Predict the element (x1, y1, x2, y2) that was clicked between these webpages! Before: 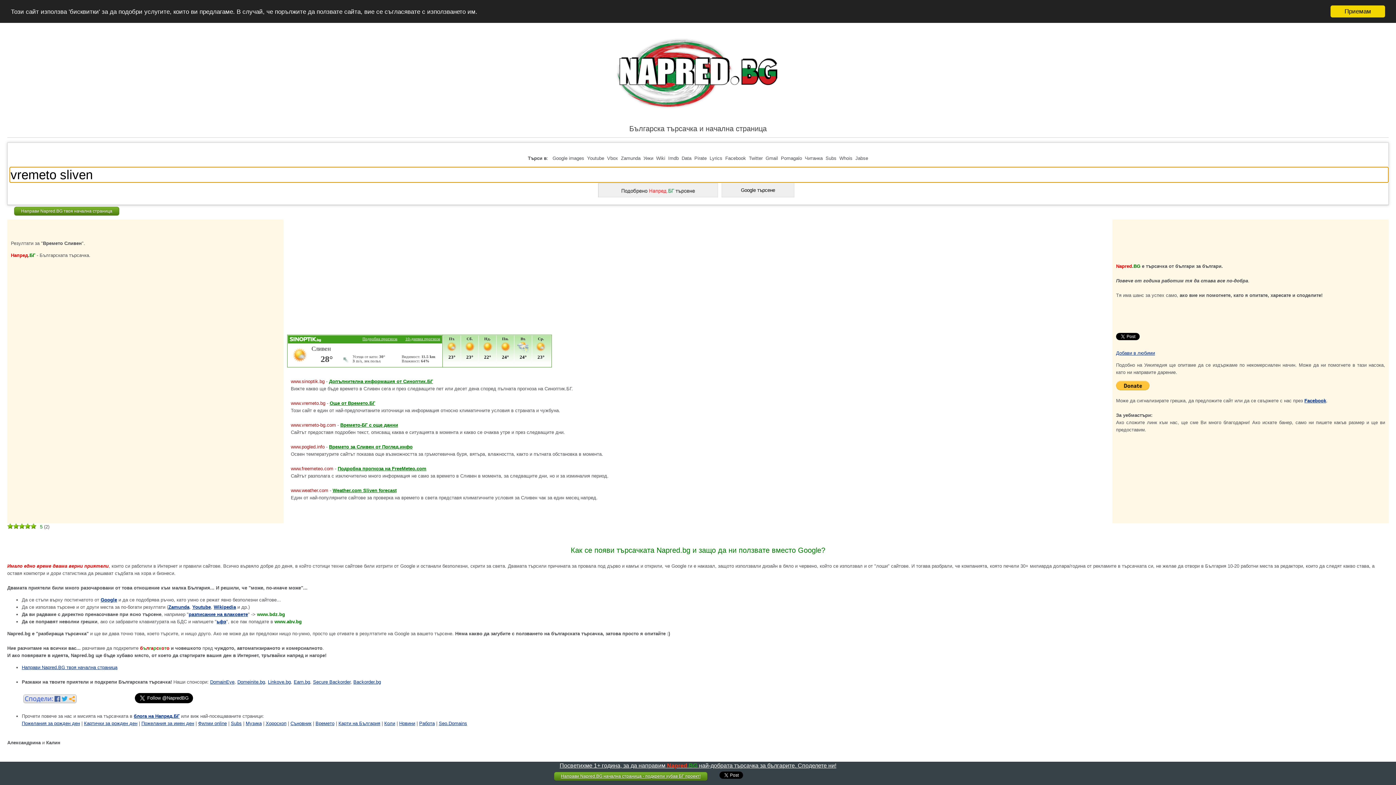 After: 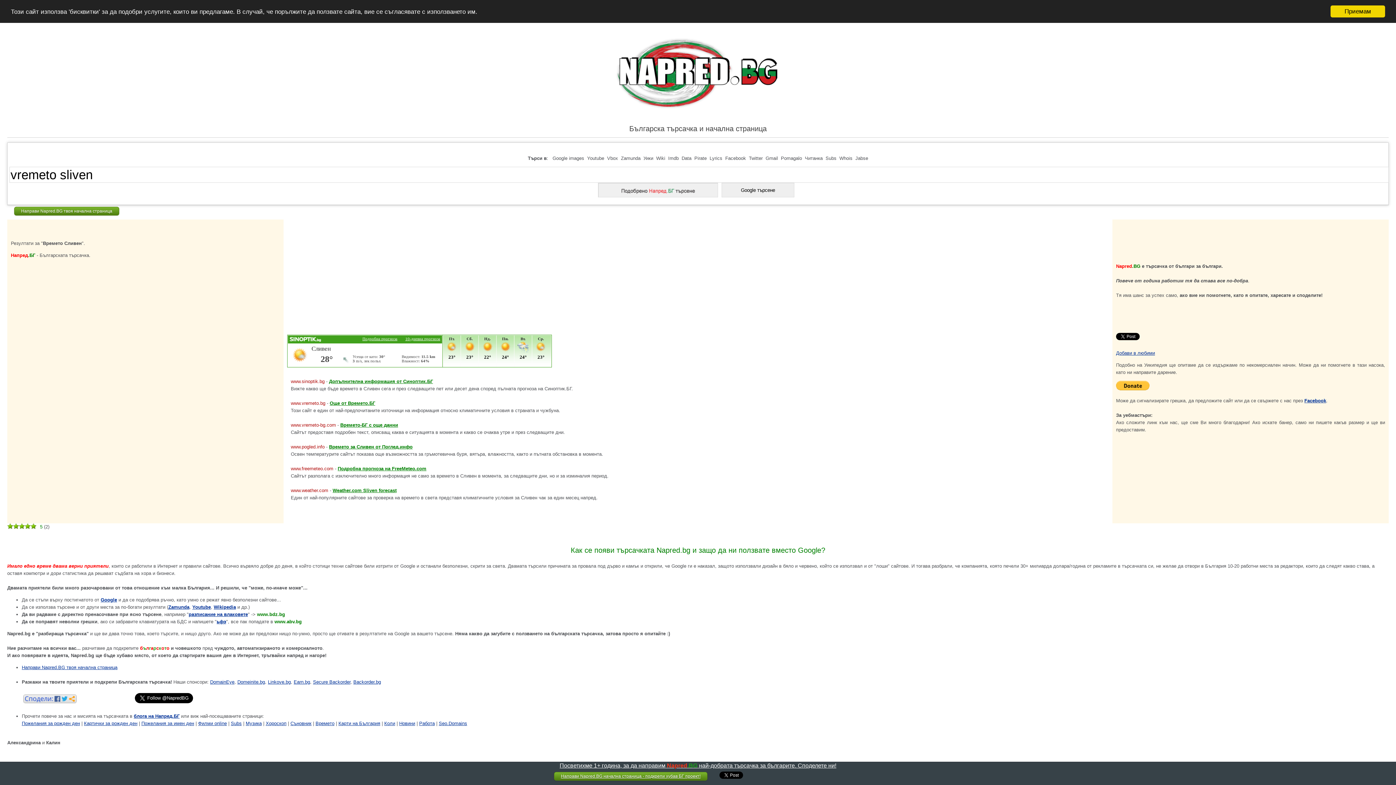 Action: bbox: (438, 721, 467, 726) label: Seo.Domains